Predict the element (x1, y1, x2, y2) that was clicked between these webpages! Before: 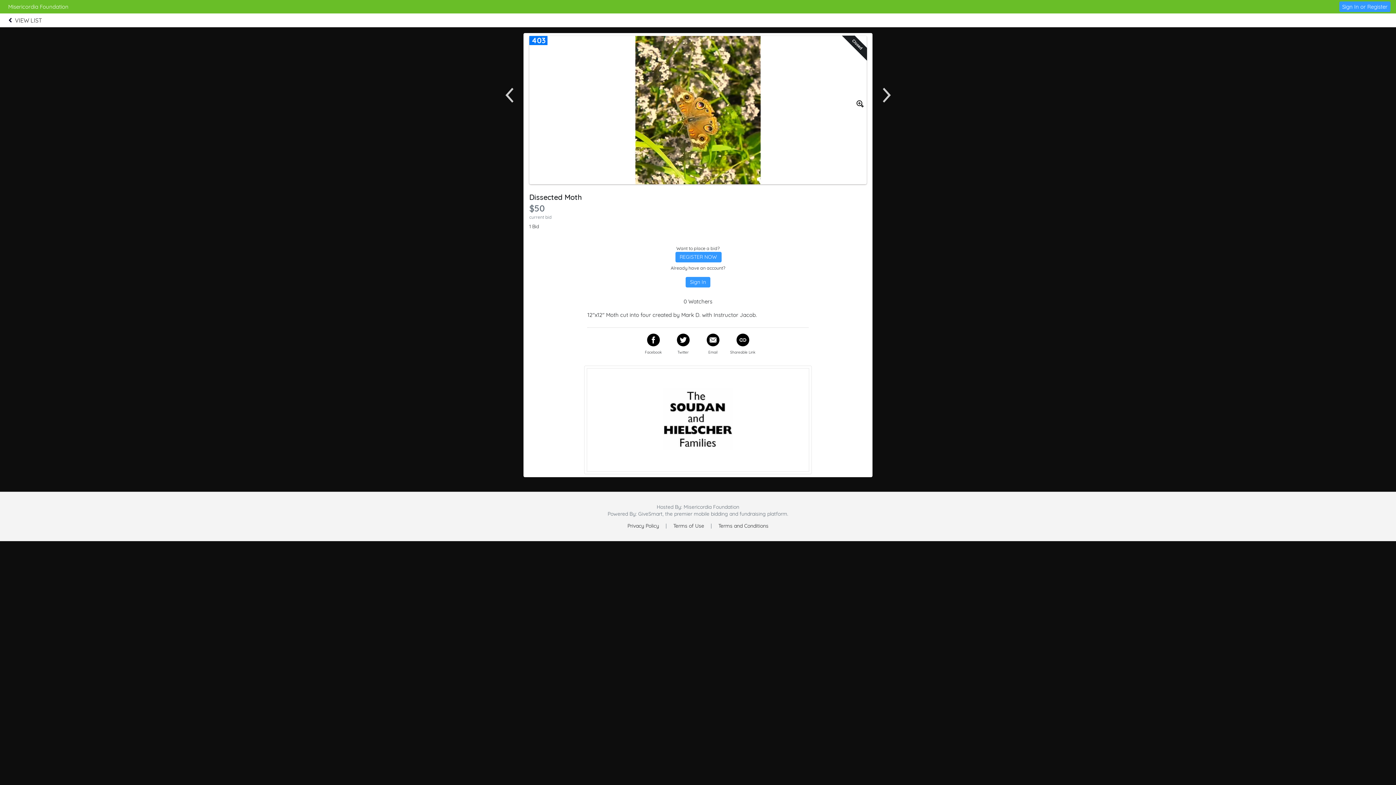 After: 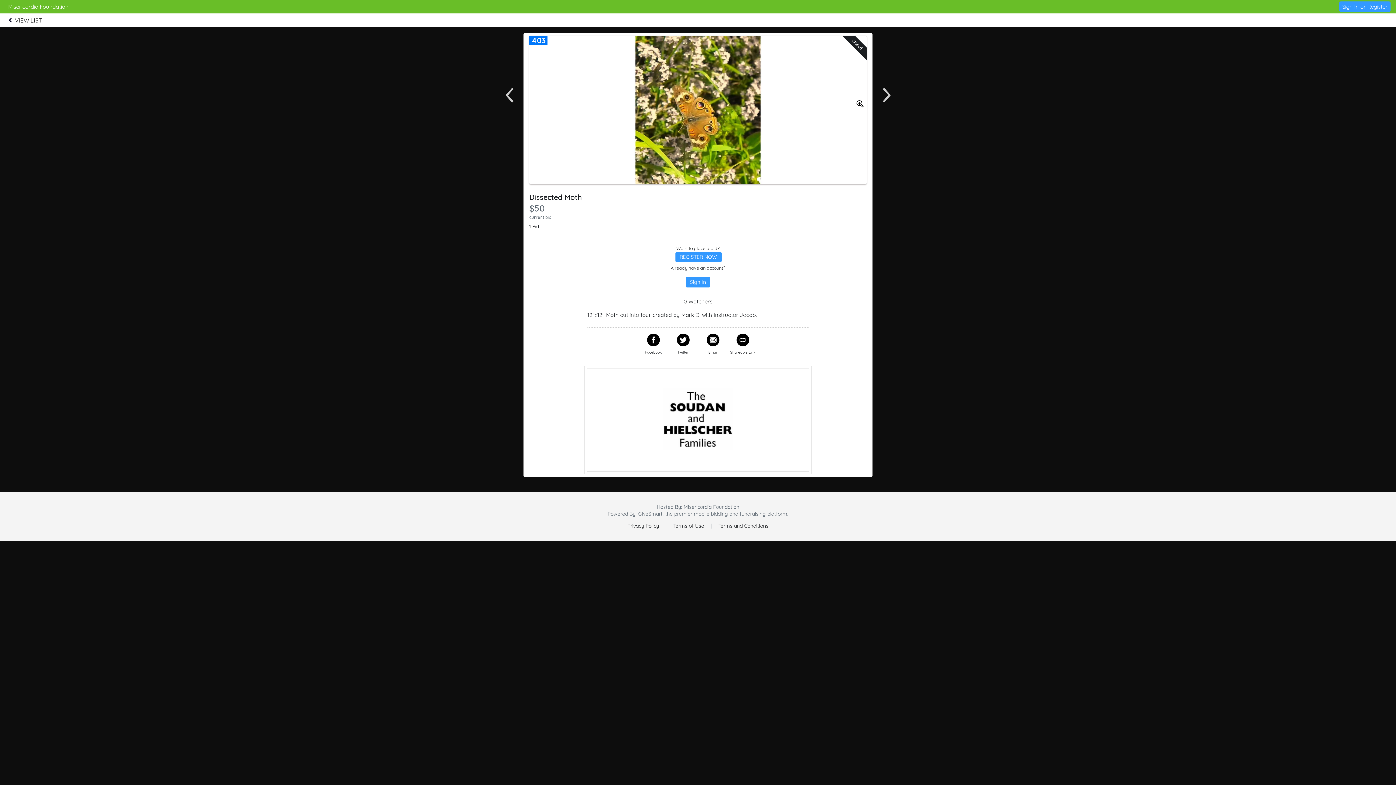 Action: bbox: (673, 522, 704, 529) label: Terms of Use